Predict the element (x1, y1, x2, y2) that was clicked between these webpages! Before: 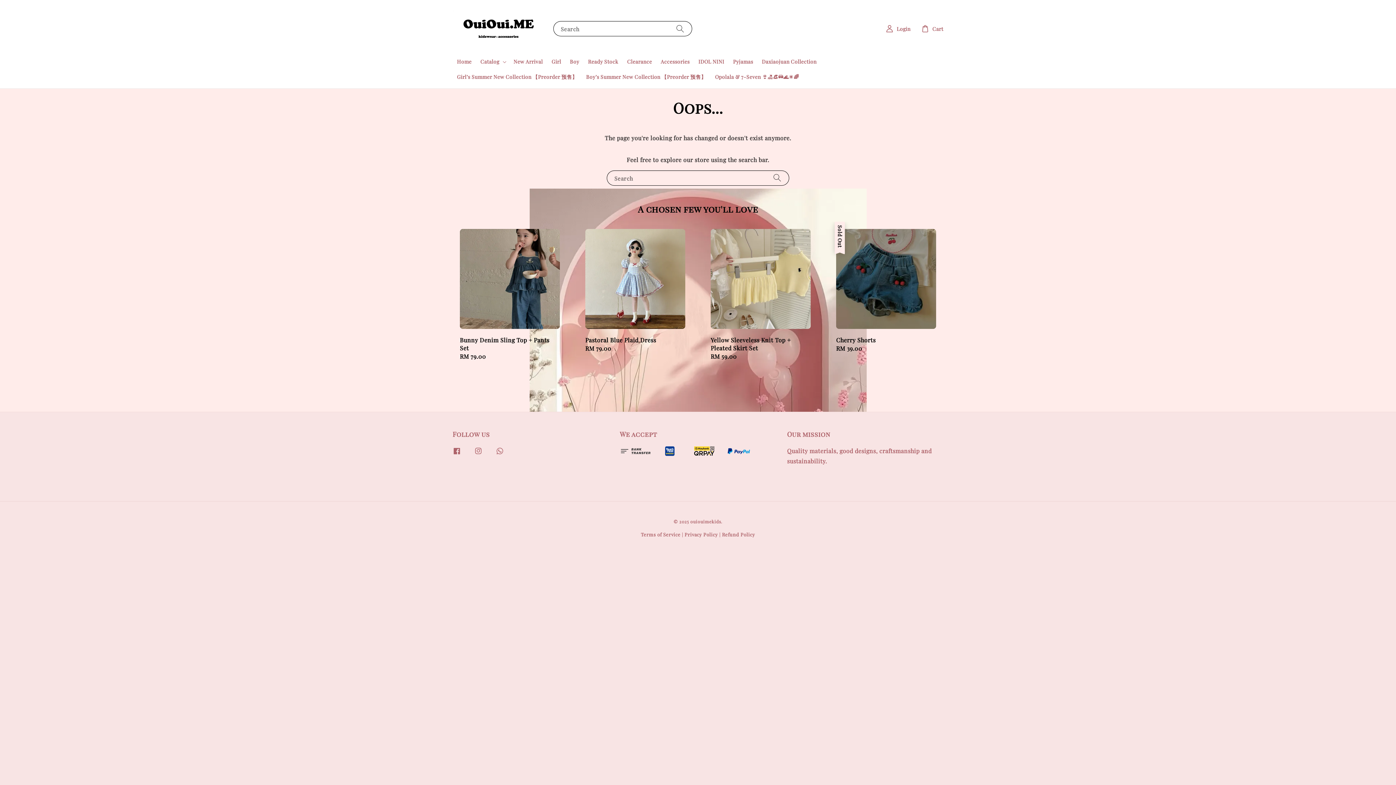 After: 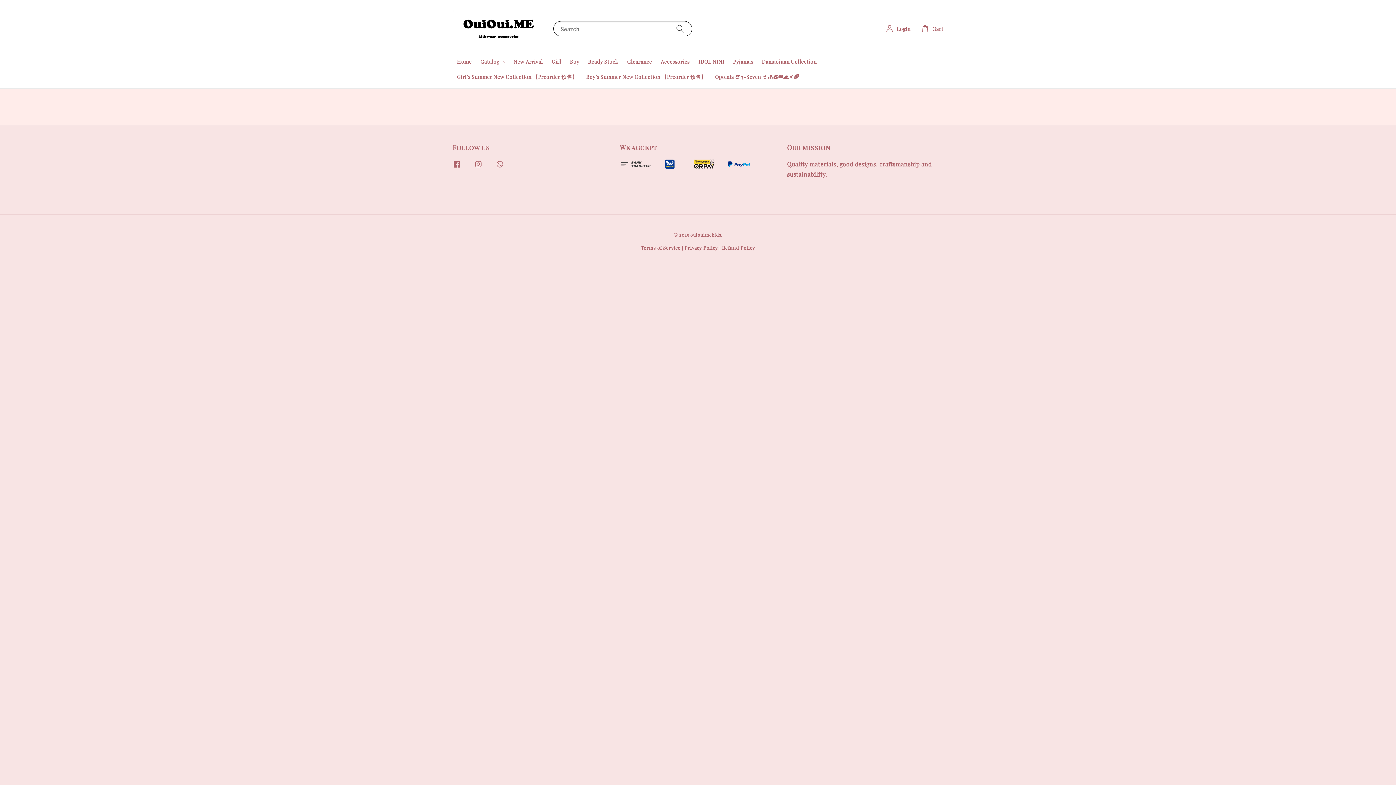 Action: label: Terms of Service bbox: (641, 531, 680, 537)